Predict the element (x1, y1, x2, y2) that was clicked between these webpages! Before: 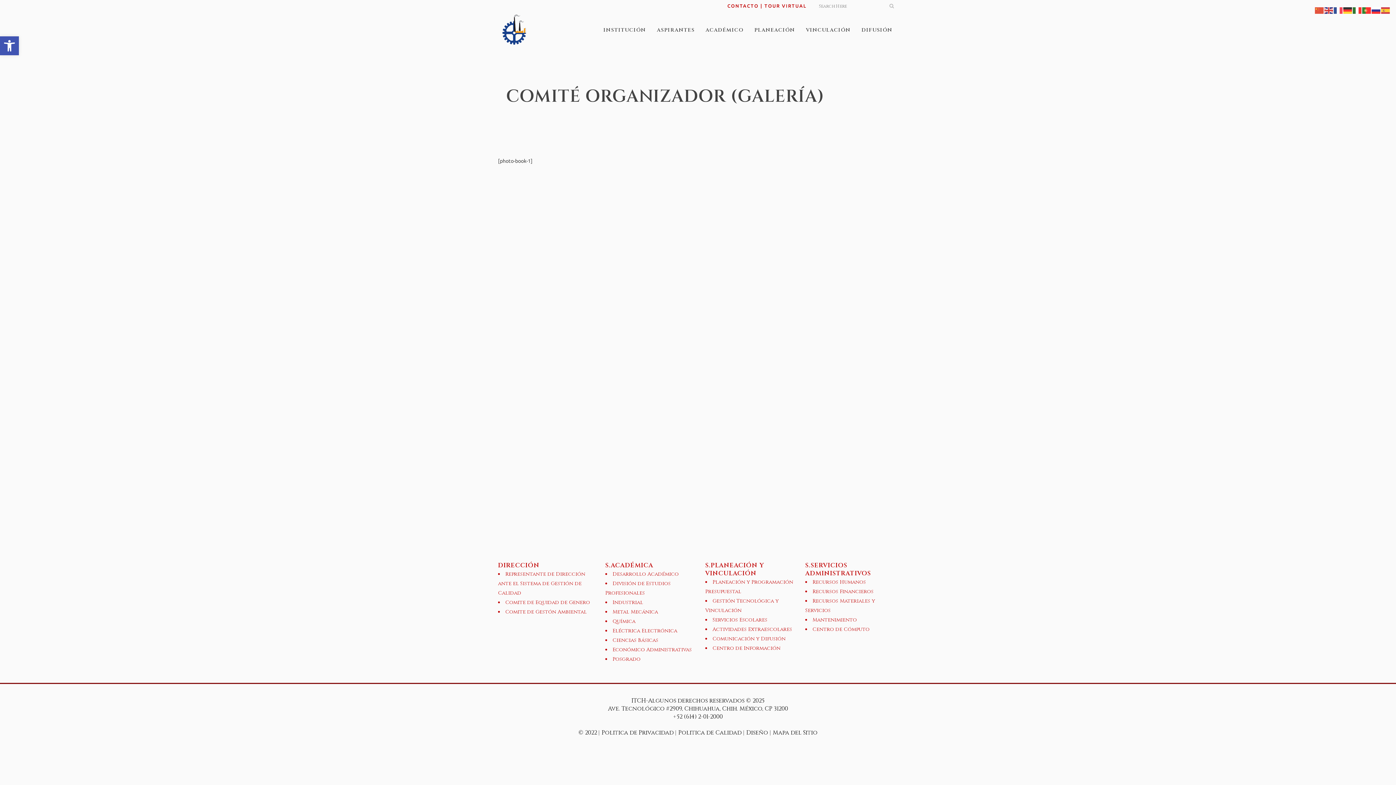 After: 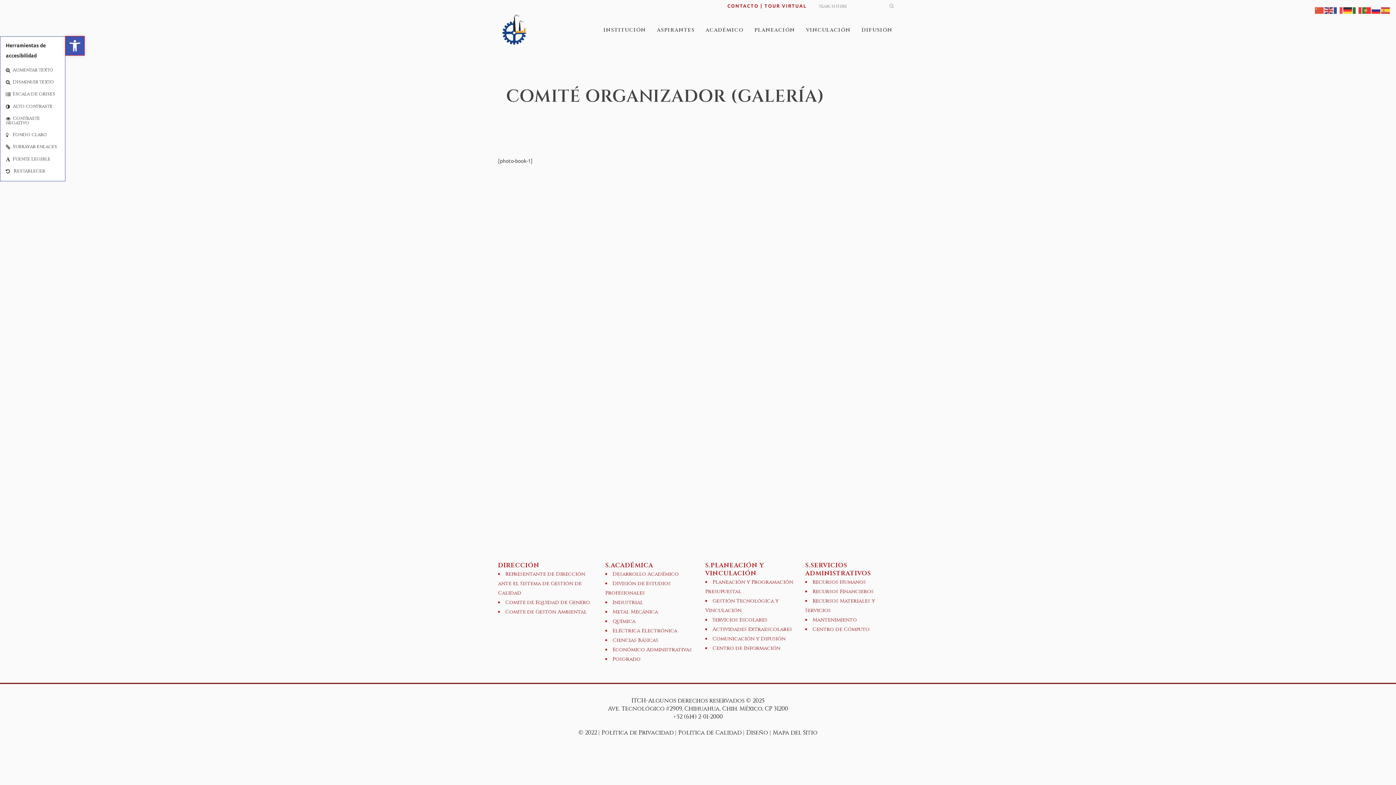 Action: label: Abrir barra de herramientas bbox: (0, 36, 18, 55)